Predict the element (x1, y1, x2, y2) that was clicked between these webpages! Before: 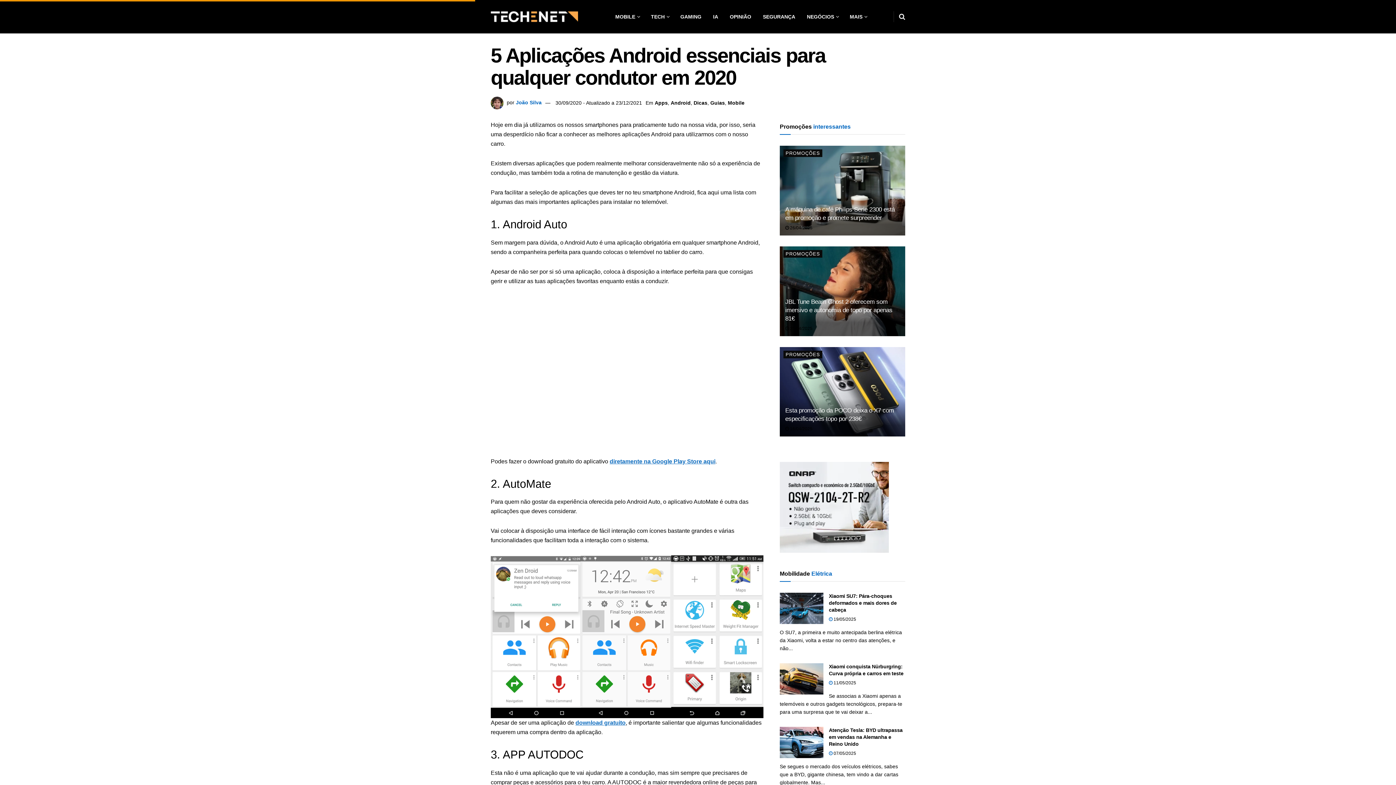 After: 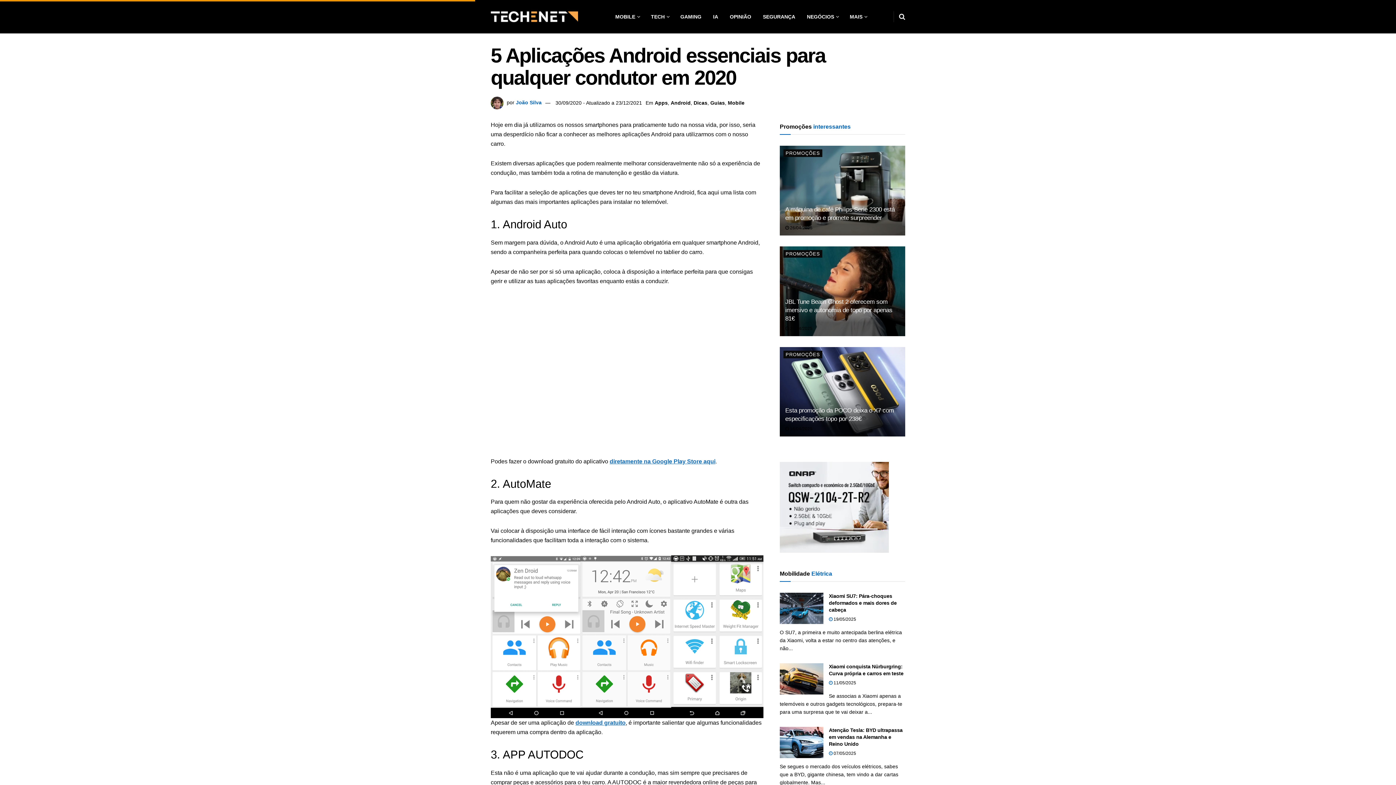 Action: label: diretamente na Google Play Store aqui bbox: (609, 458, 715, 464)